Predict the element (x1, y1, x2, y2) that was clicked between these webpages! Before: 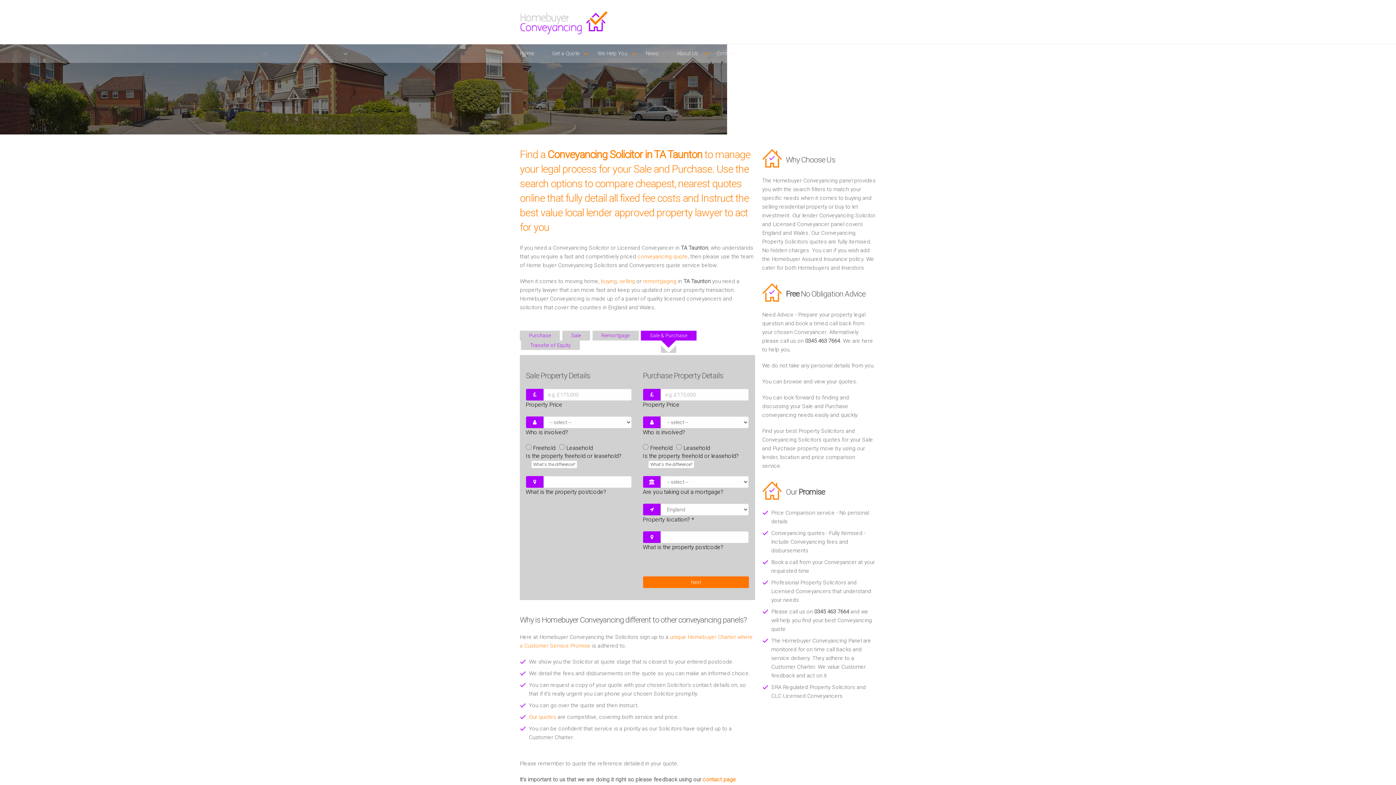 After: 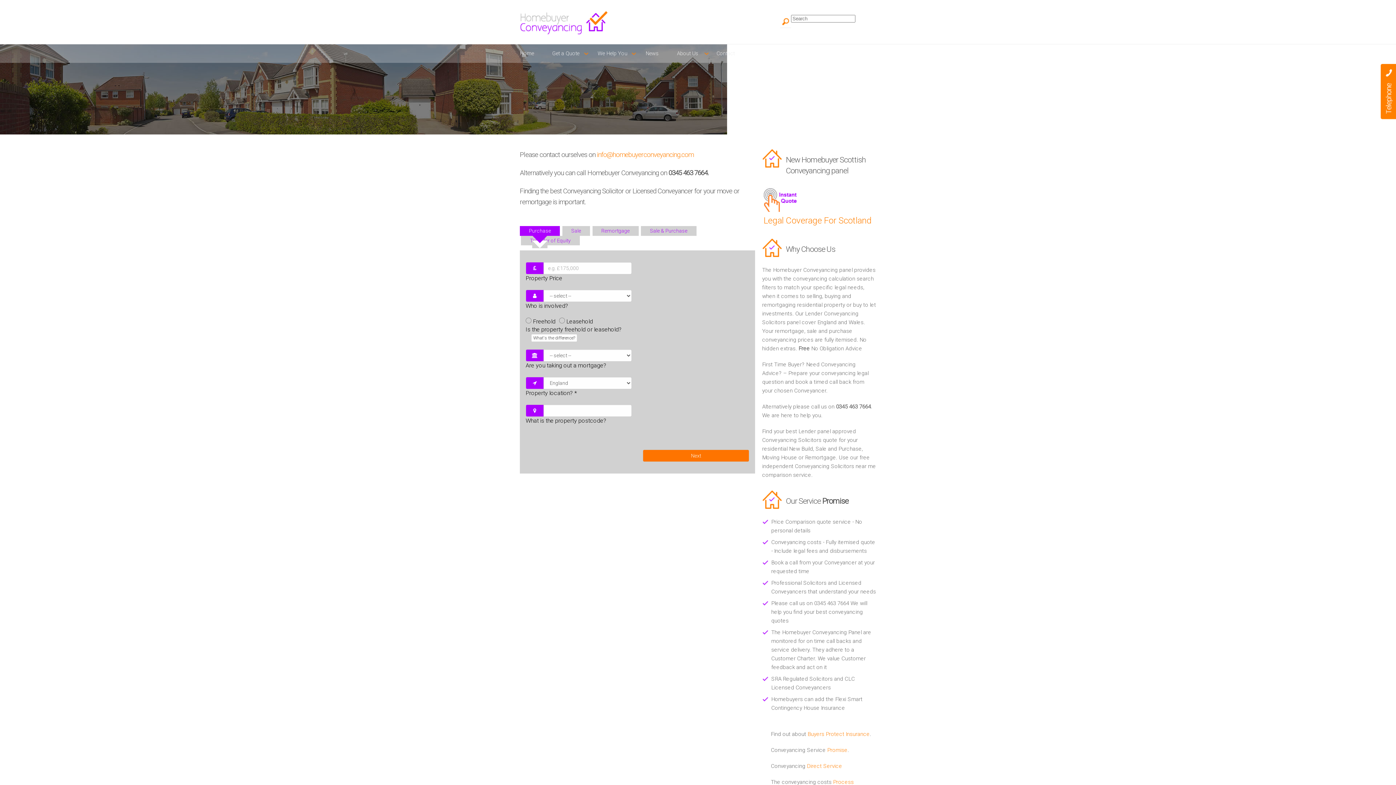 Action: bbox: (702, 776, 736, 783) label: contact page